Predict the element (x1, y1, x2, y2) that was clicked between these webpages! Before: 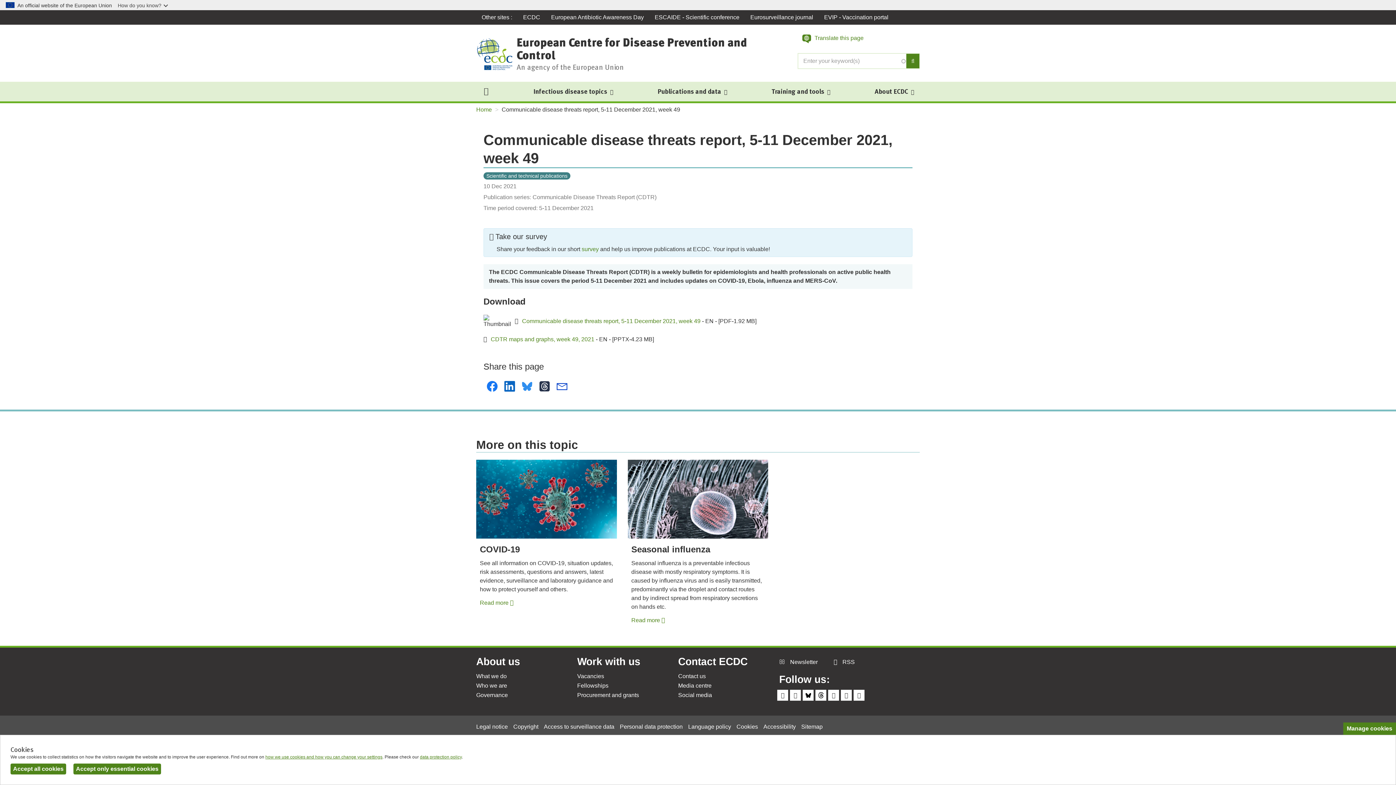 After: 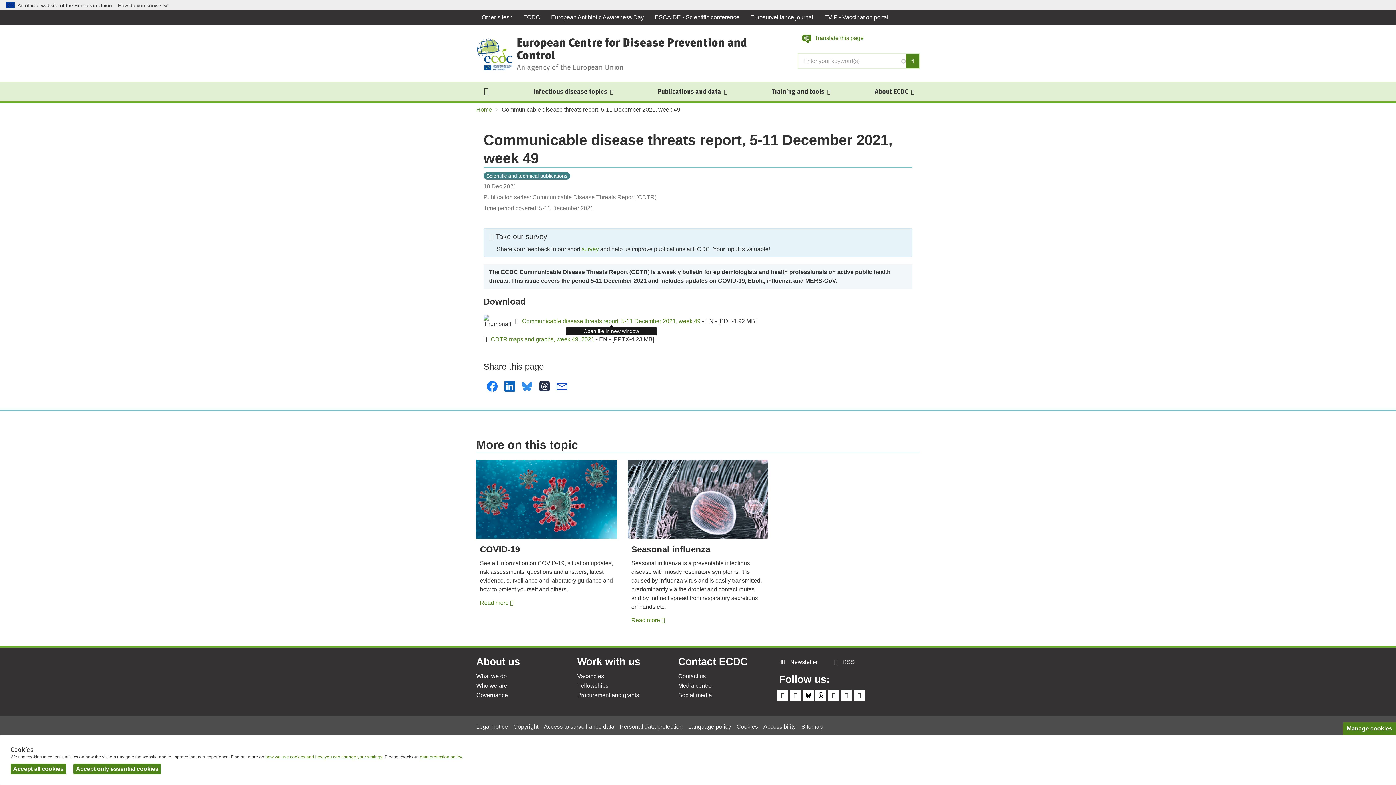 Action: bbox: (522, 318, 700, 324) label: Communicable disease threats report, 5-11 December 2021, week 49